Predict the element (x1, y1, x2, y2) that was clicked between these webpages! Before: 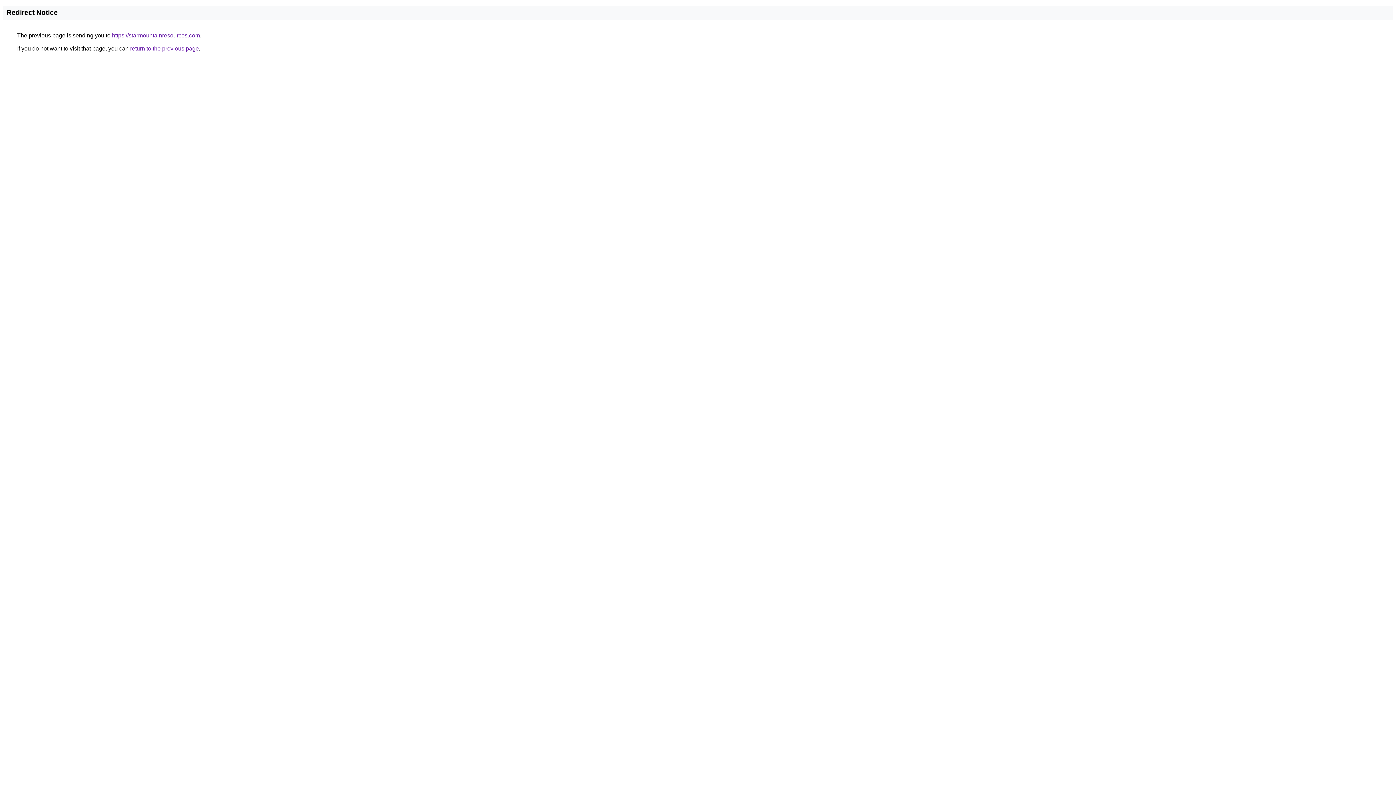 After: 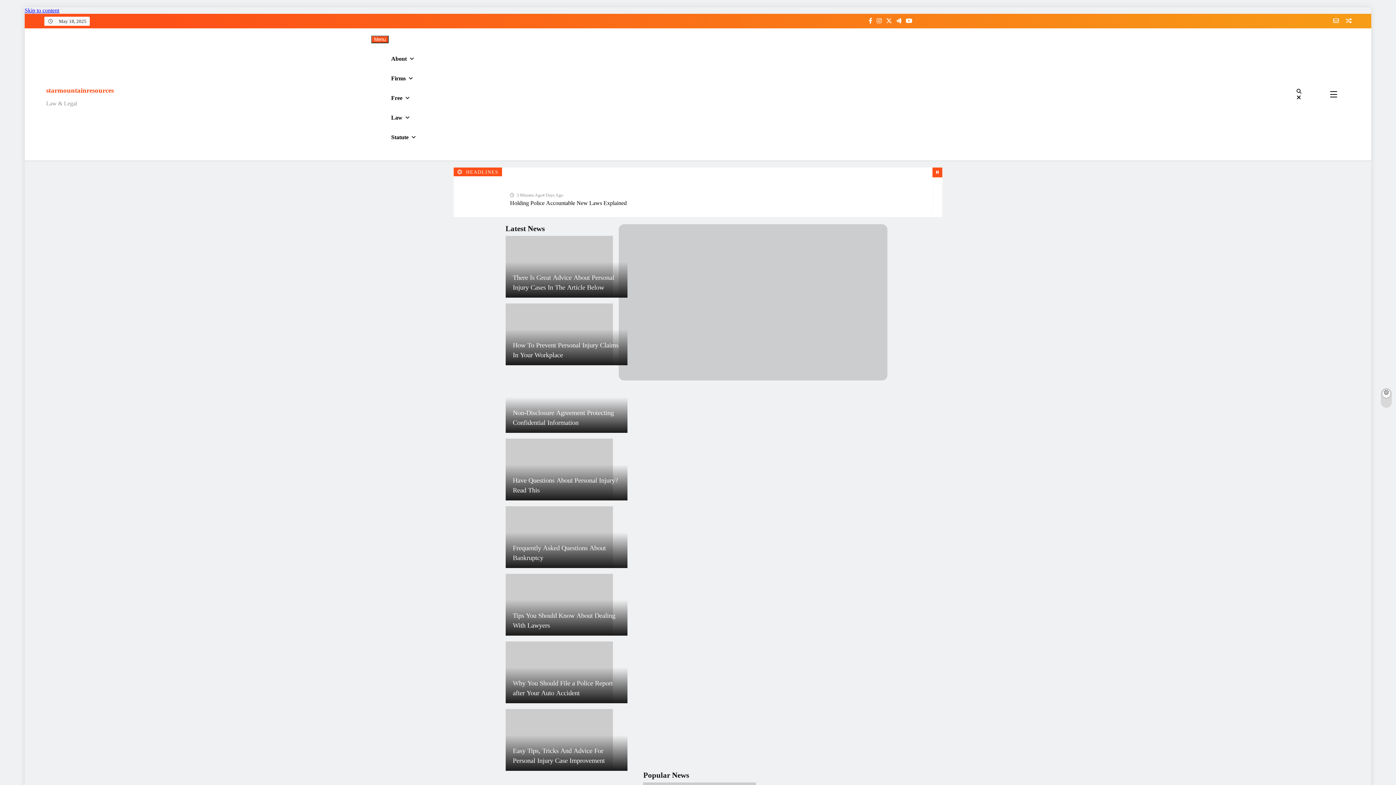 Action: label: https://starmountainresources.com bbox: (112, 32, 200, 38)